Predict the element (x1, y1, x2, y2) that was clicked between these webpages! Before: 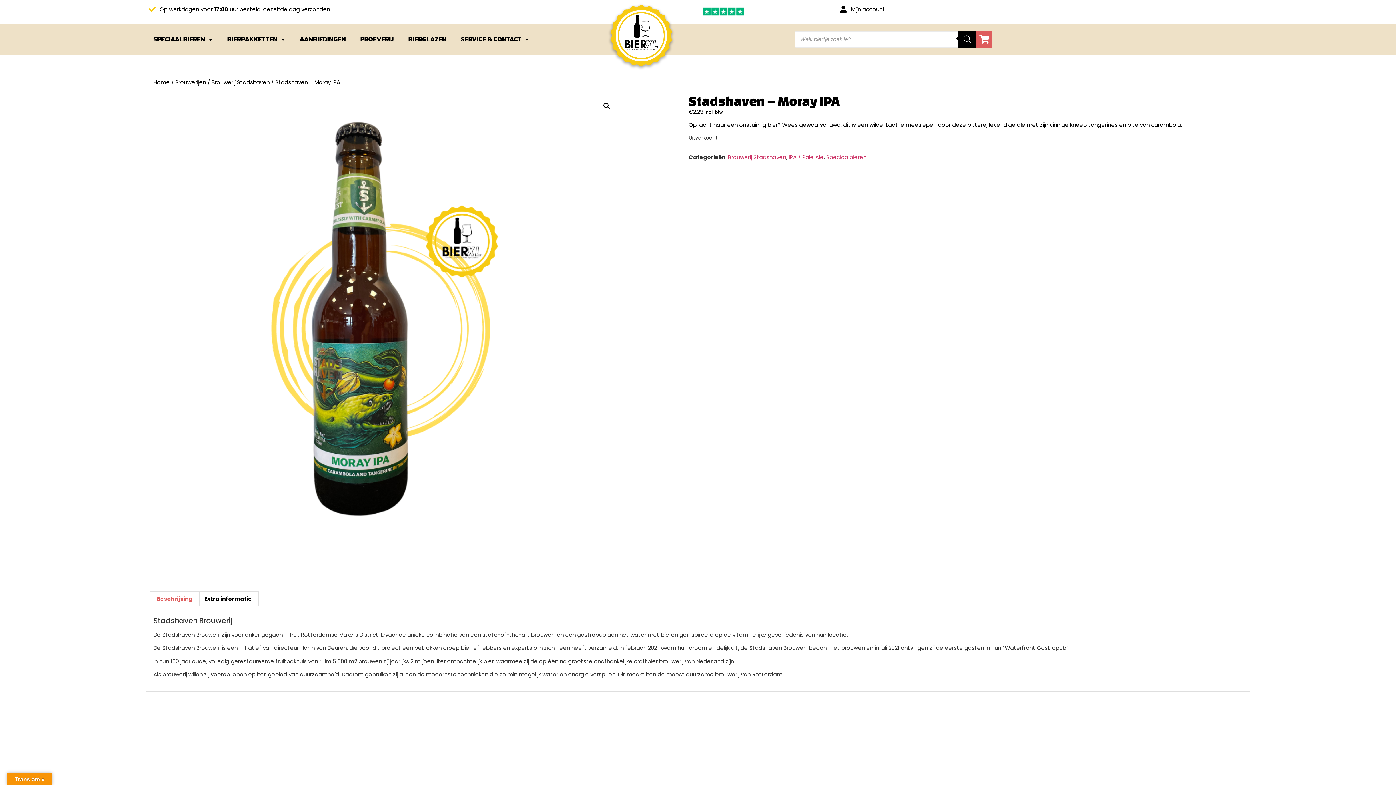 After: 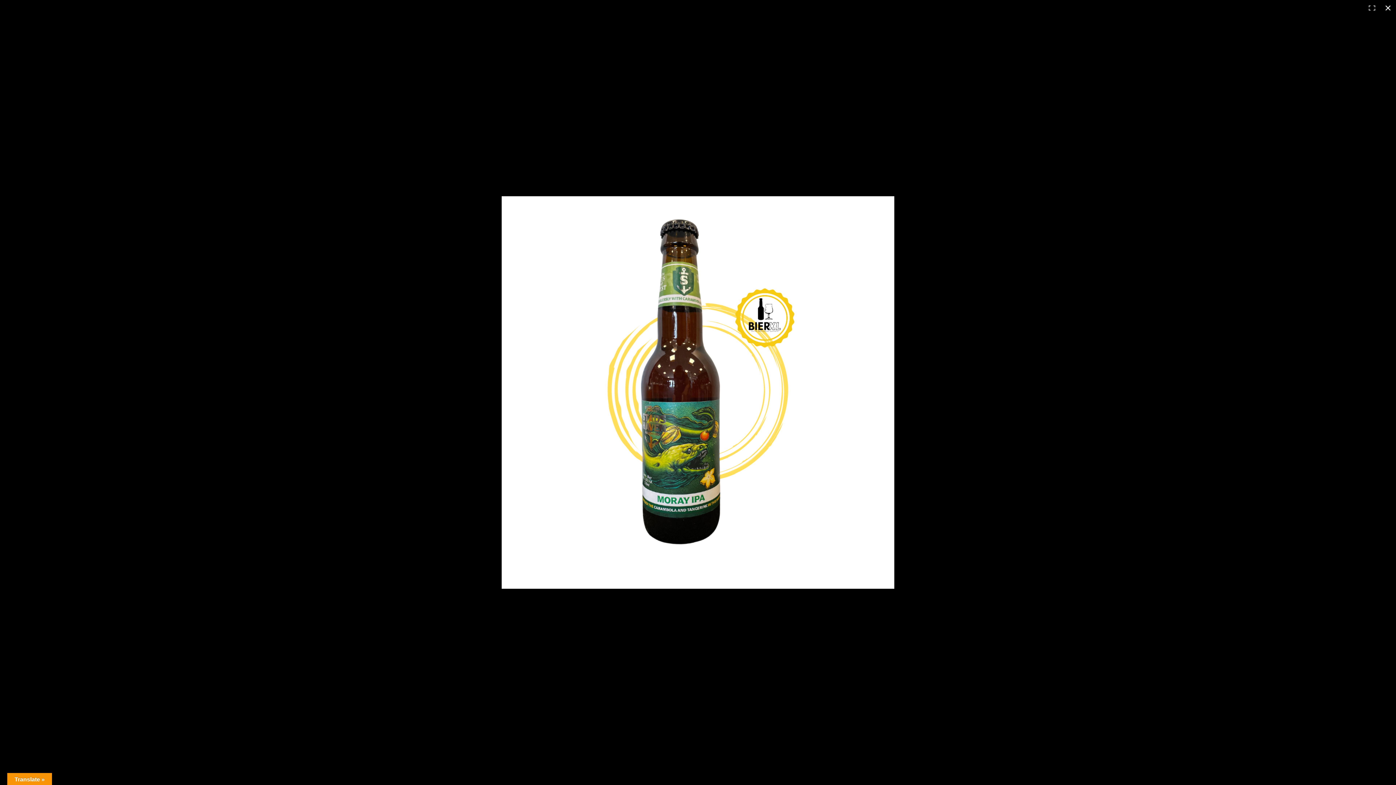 Action: label: Afbeeldinggalerij in volledig scherm bekijken bbox: (600, 99, 613, 112)